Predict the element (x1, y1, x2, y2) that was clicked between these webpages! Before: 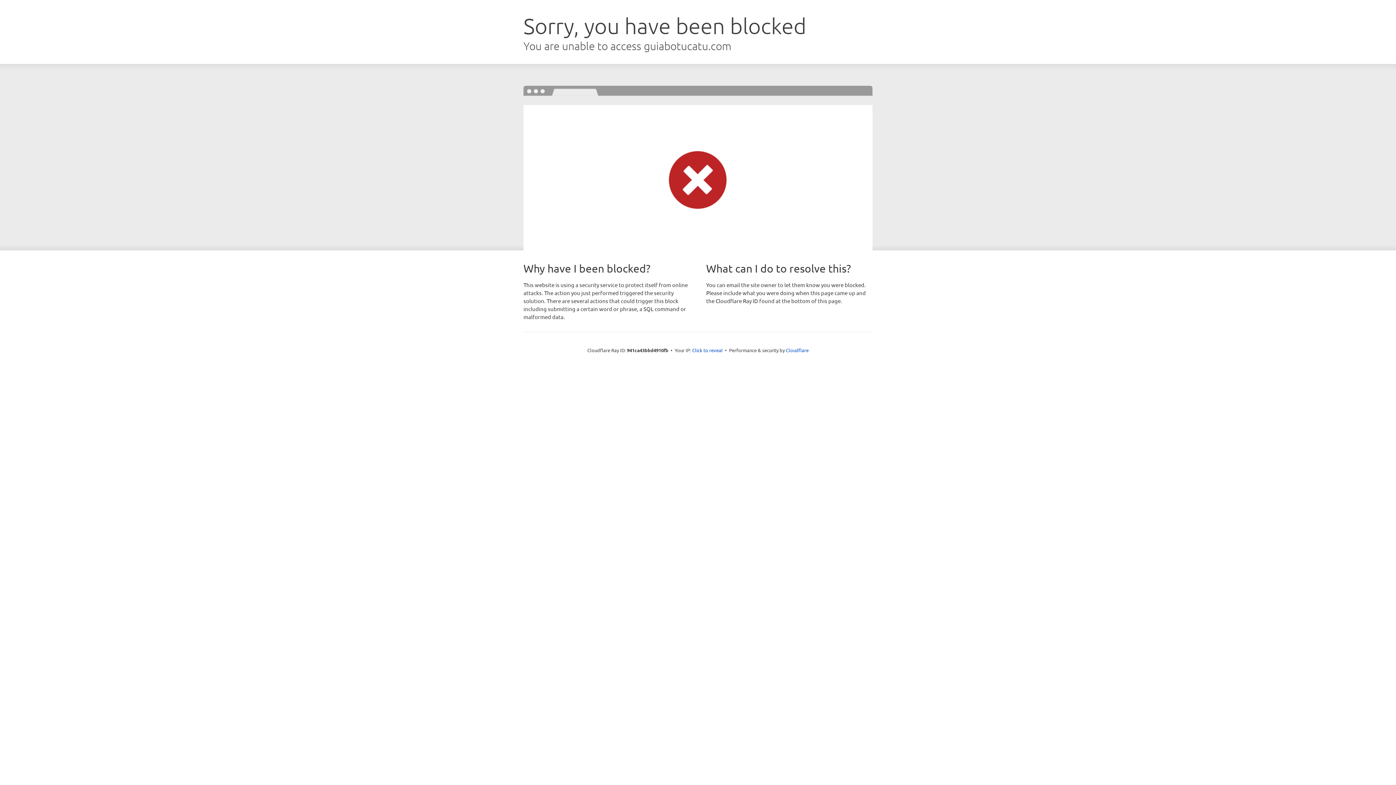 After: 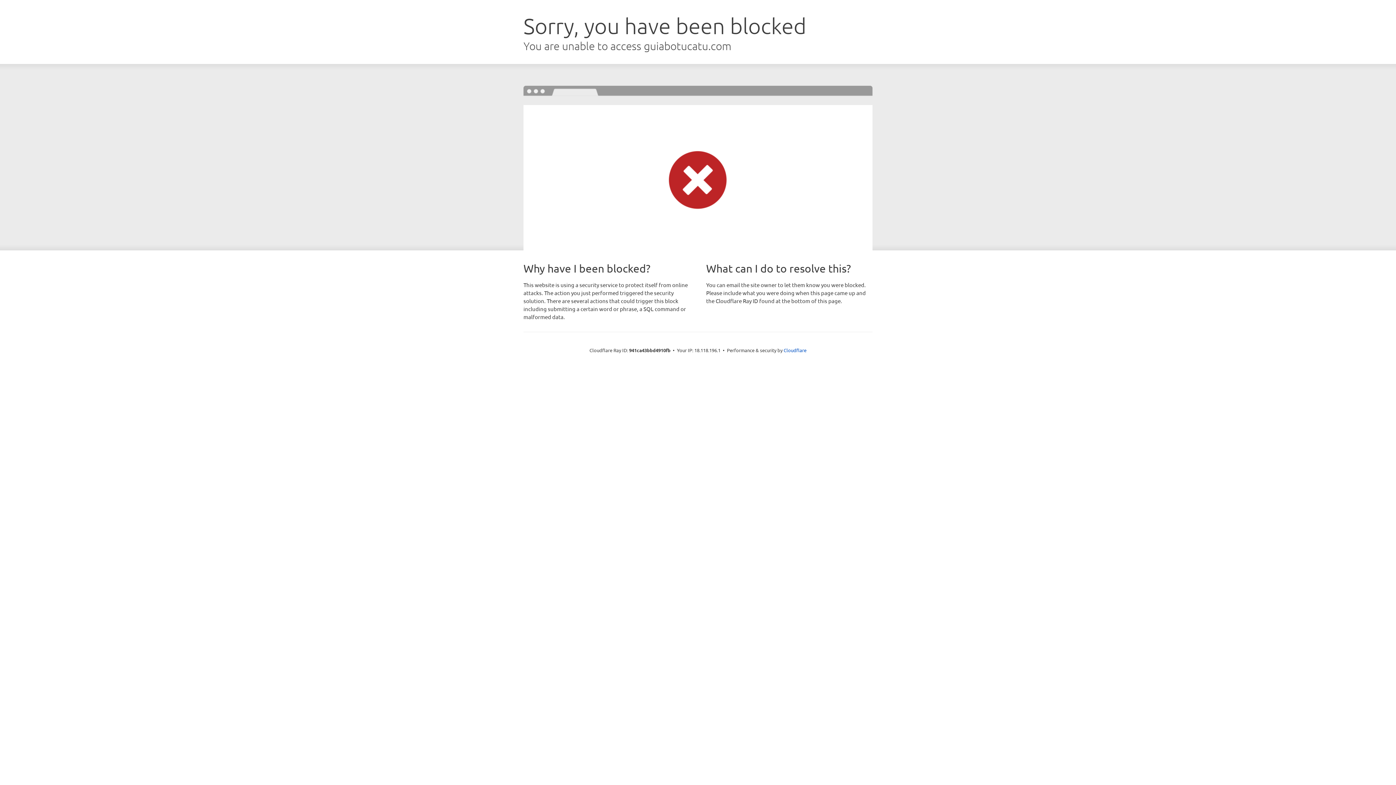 Action: bbox: (692, 346, 722, 353) label: Click to reveal